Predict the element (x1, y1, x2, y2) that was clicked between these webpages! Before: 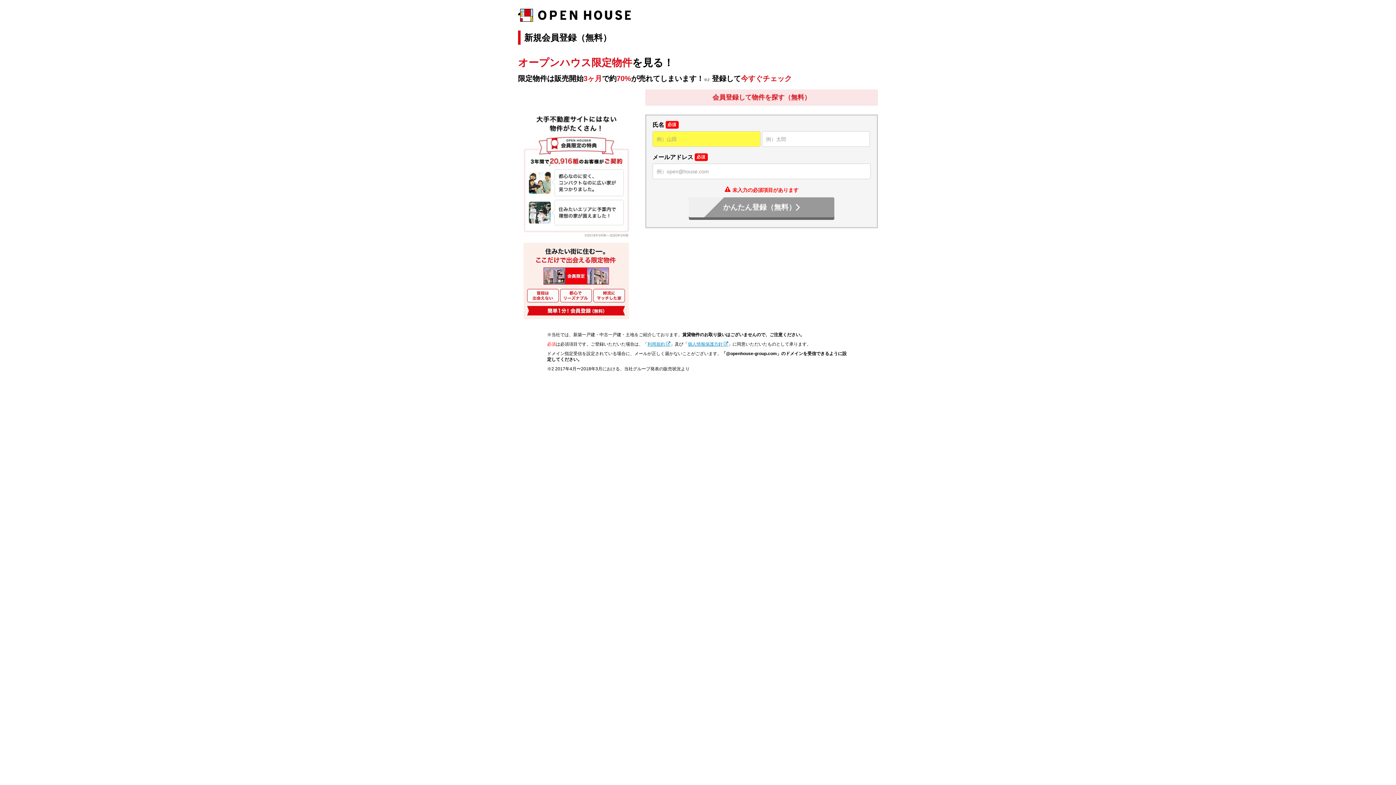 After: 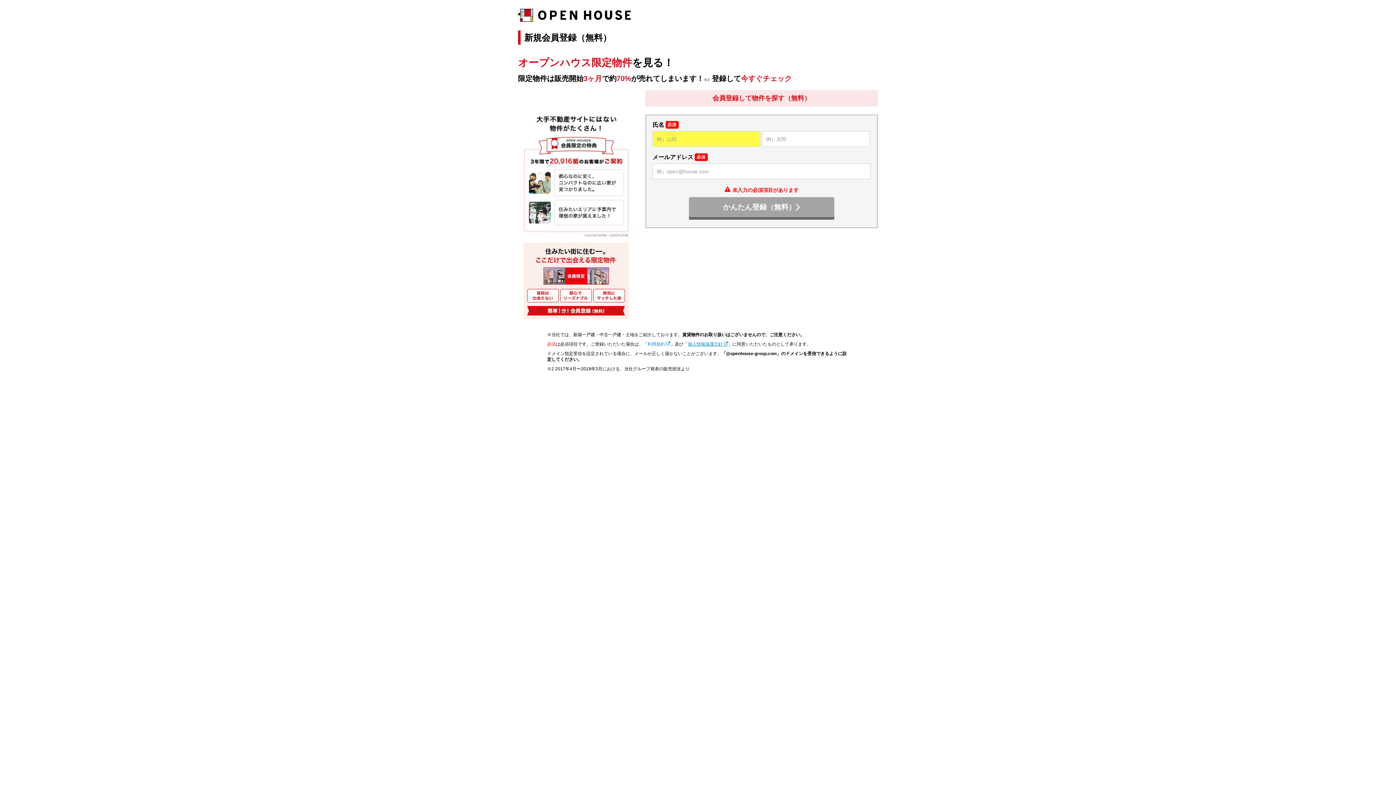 Action: bbox: (647, 341, 670, 346) label: 利用規約 